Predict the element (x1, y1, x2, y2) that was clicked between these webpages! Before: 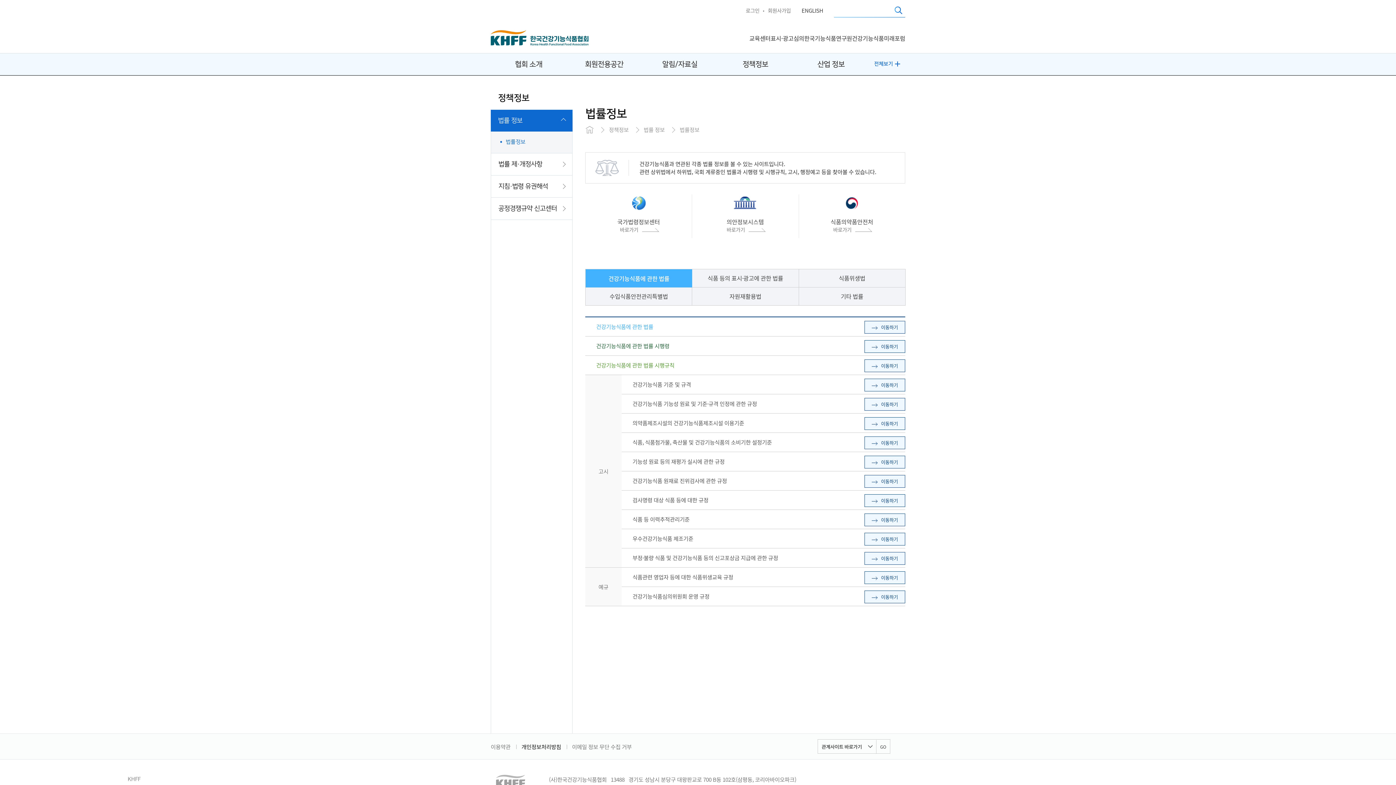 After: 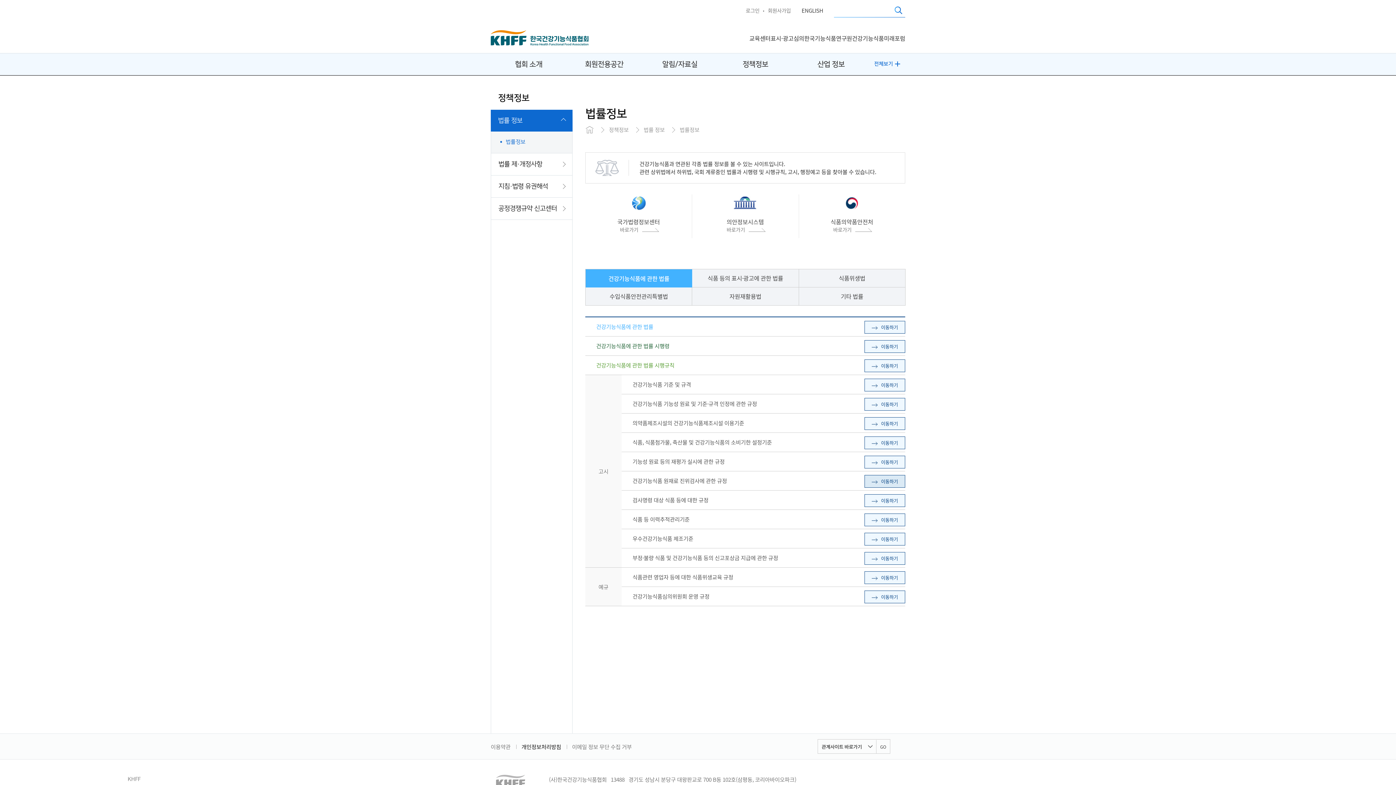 Action: bbox: (864, 475, 905, 488) label: 이동하기